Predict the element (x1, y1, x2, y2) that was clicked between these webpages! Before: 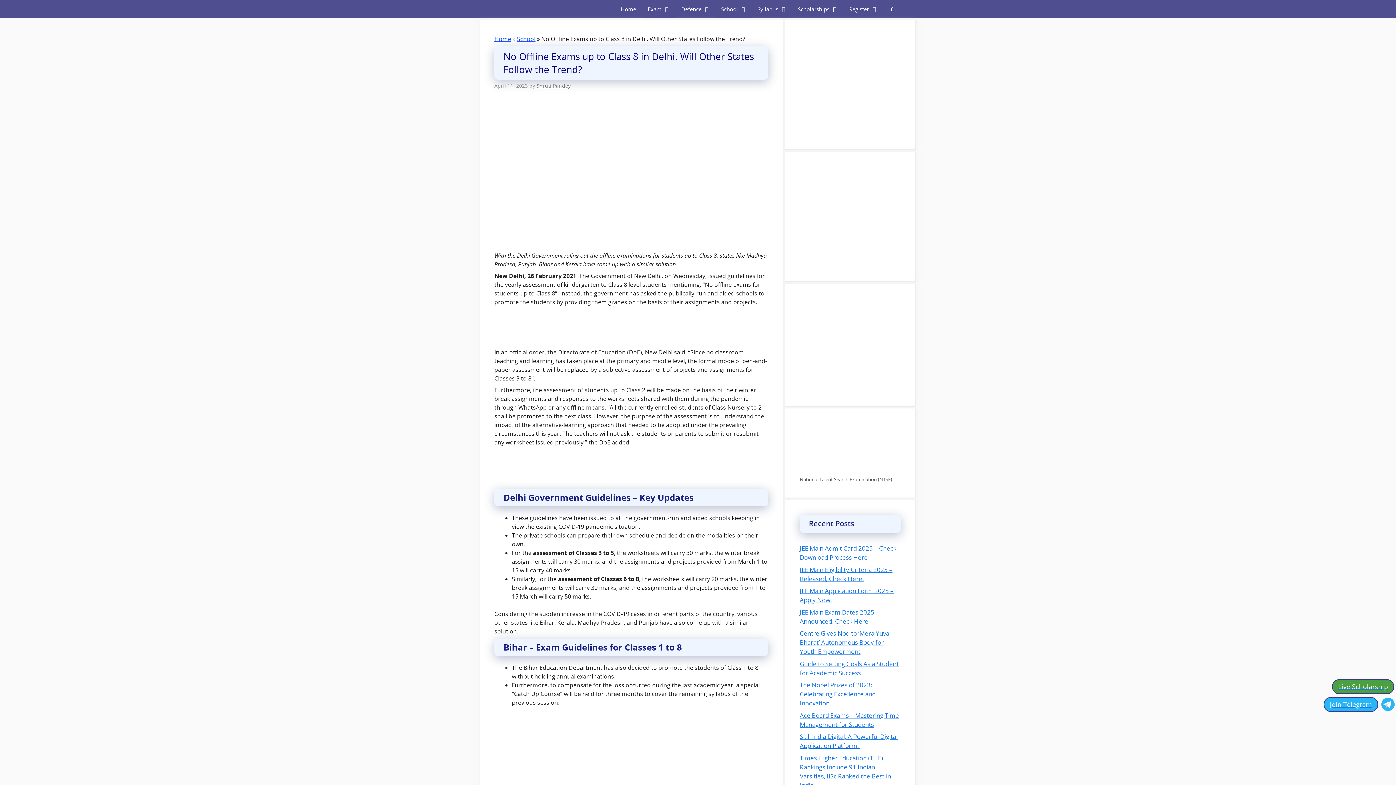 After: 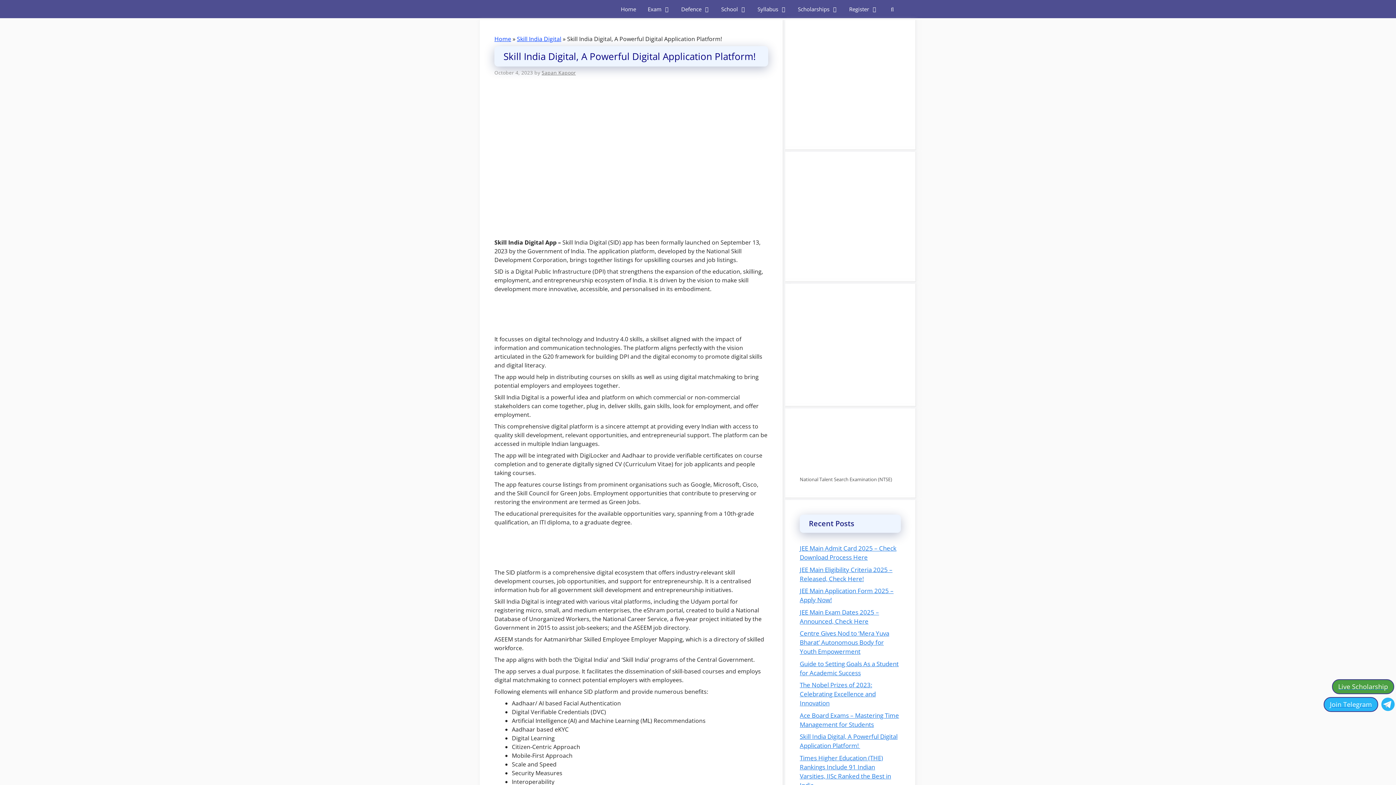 Action: label: Skill India Digital, A Powerful Digital Application Platform!  bbox: (800, 732, 897, 750)